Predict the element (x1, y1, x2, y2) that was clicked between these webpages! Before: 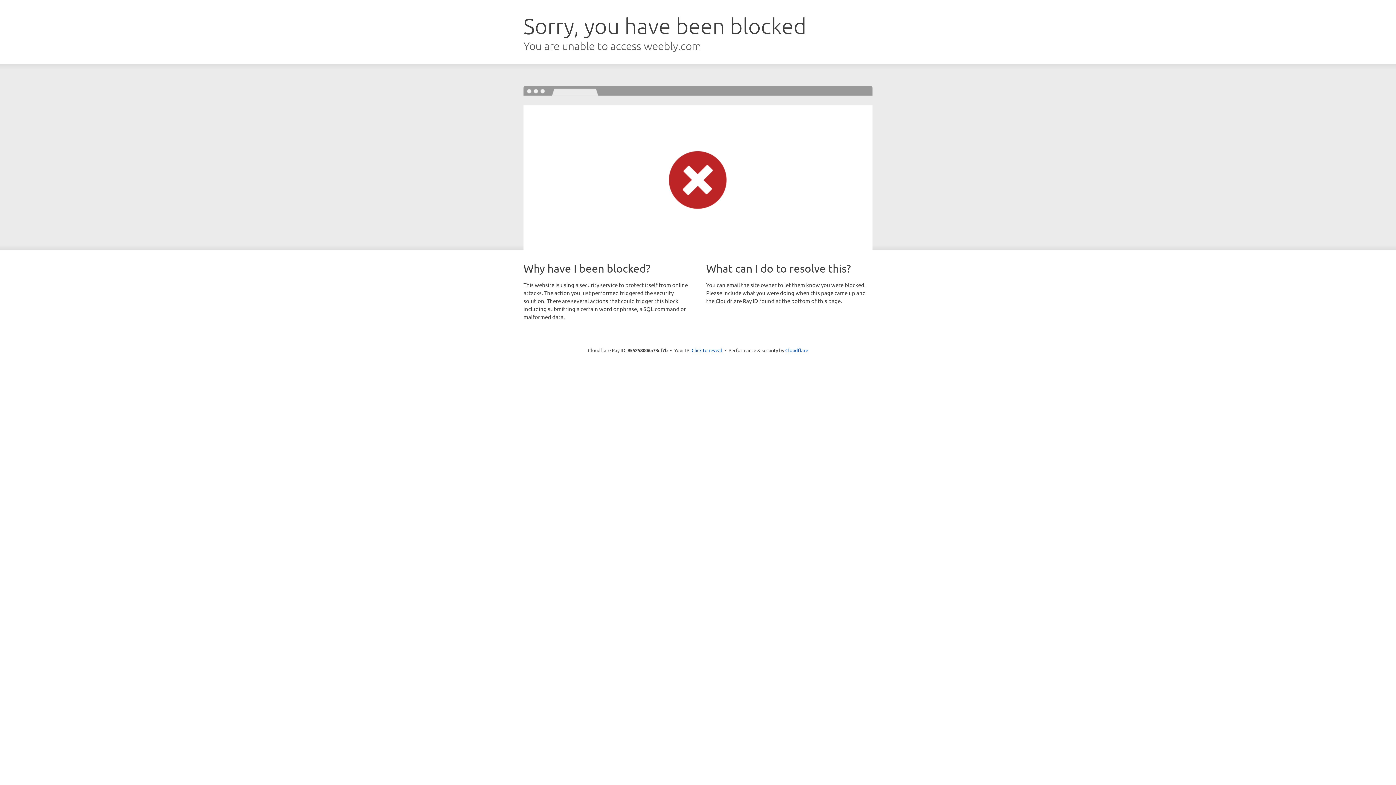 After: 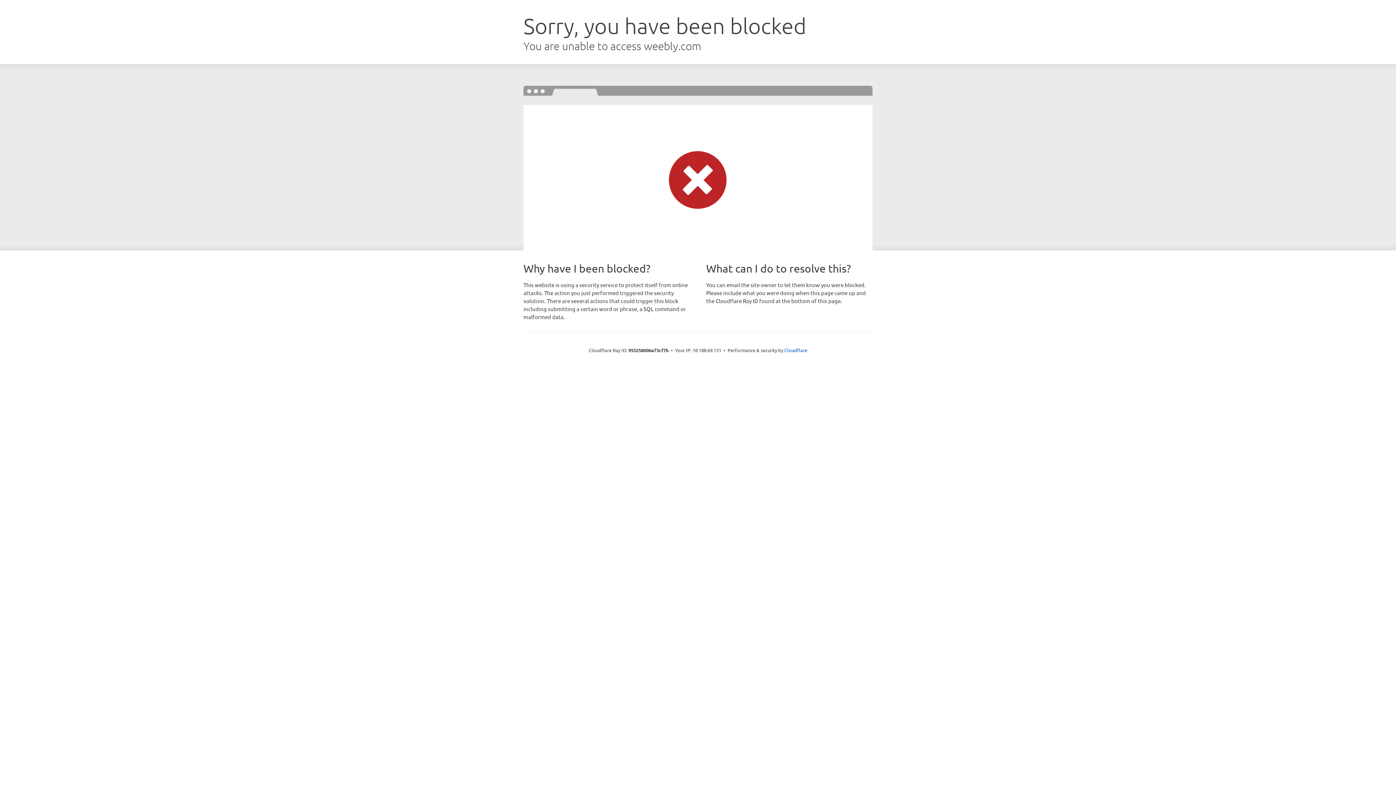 Action: label: Click to reveal bbox: (691, 346, 722, 353)